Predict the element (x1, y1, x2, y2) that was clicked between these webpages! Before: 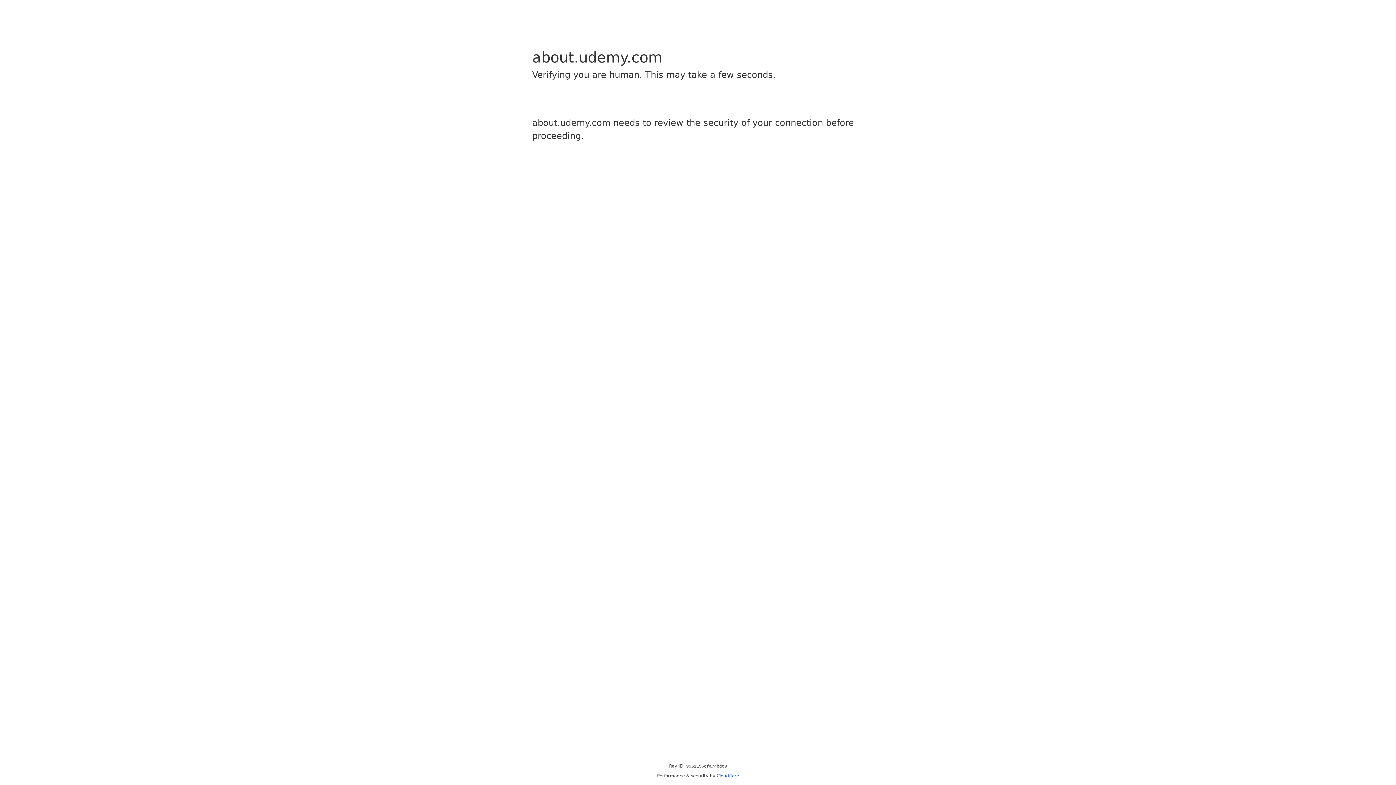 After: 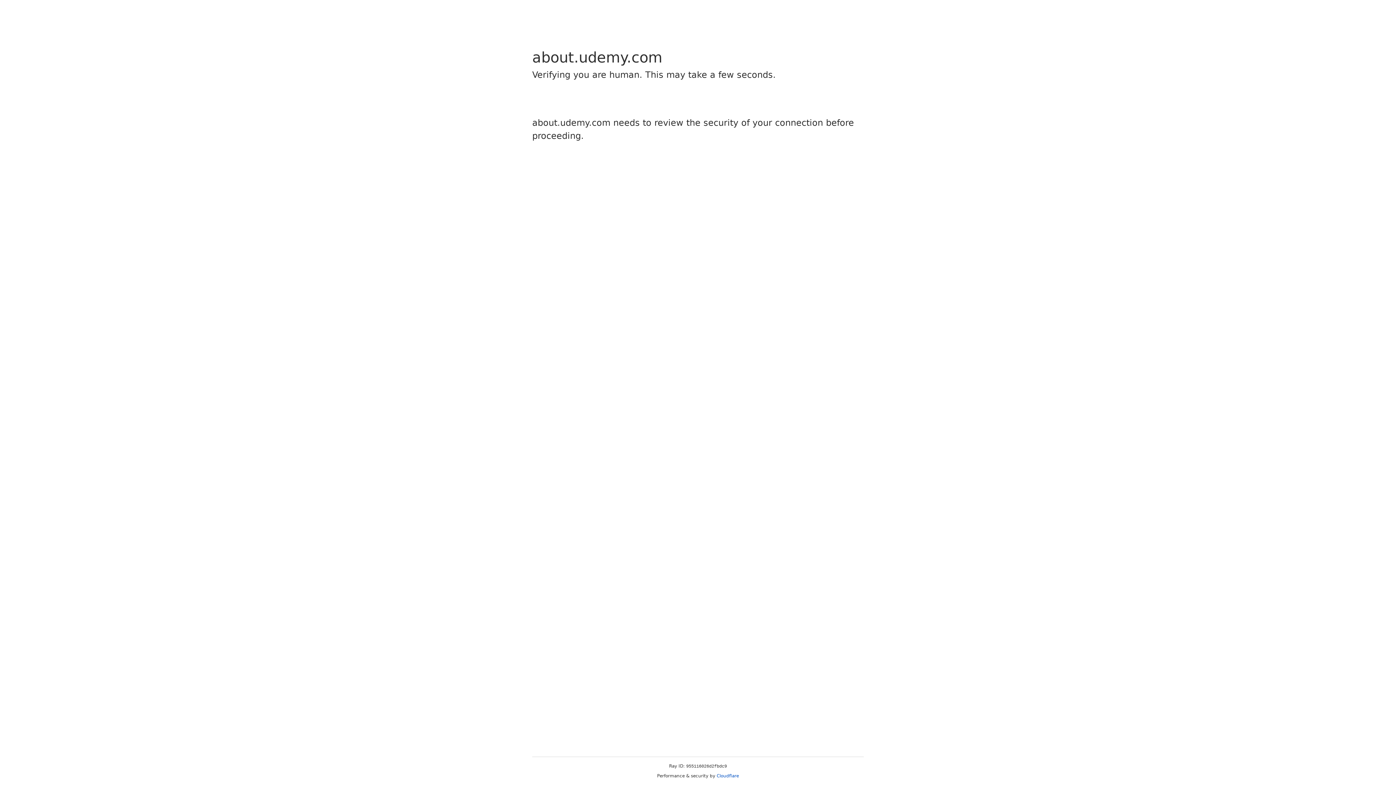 Action: bbox: (716, 773, 739, 778) label: Cloudflare